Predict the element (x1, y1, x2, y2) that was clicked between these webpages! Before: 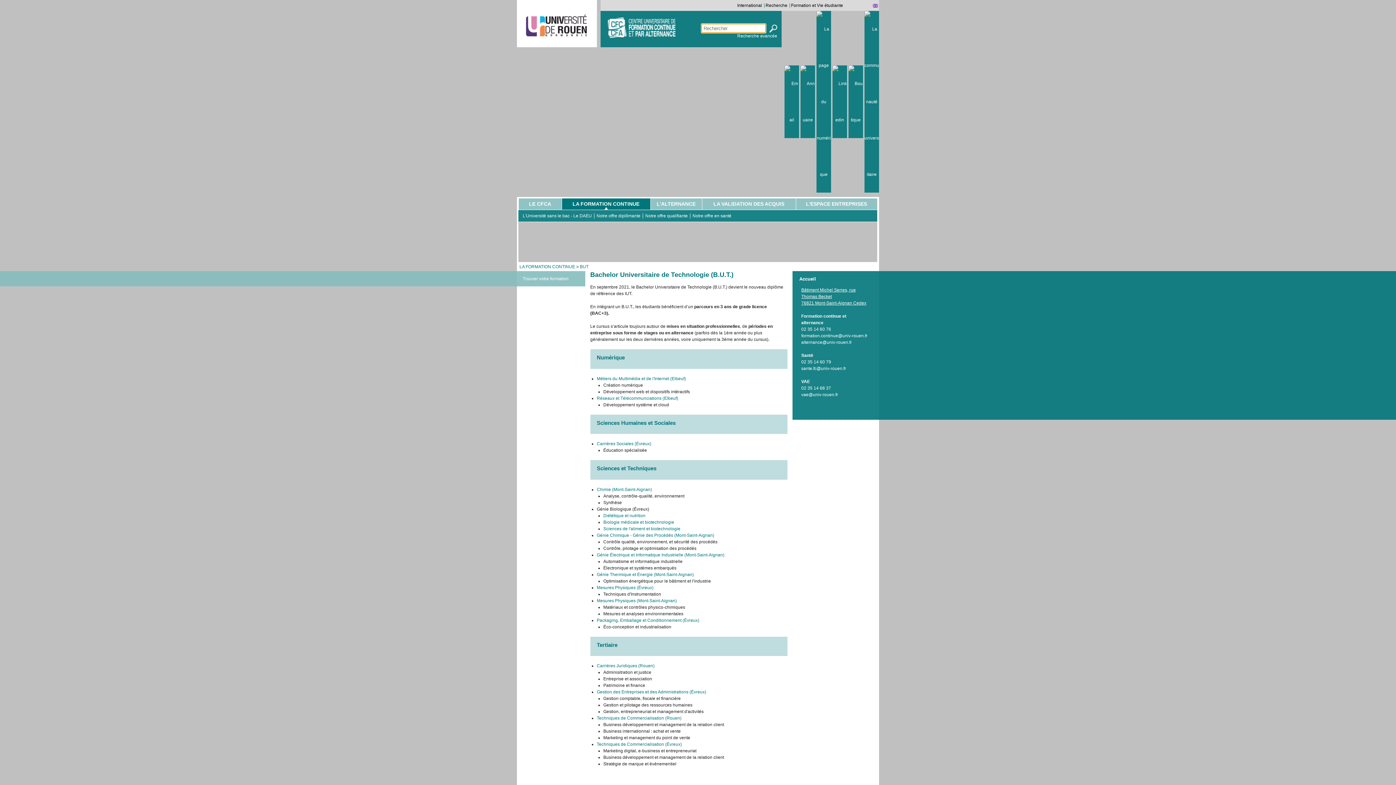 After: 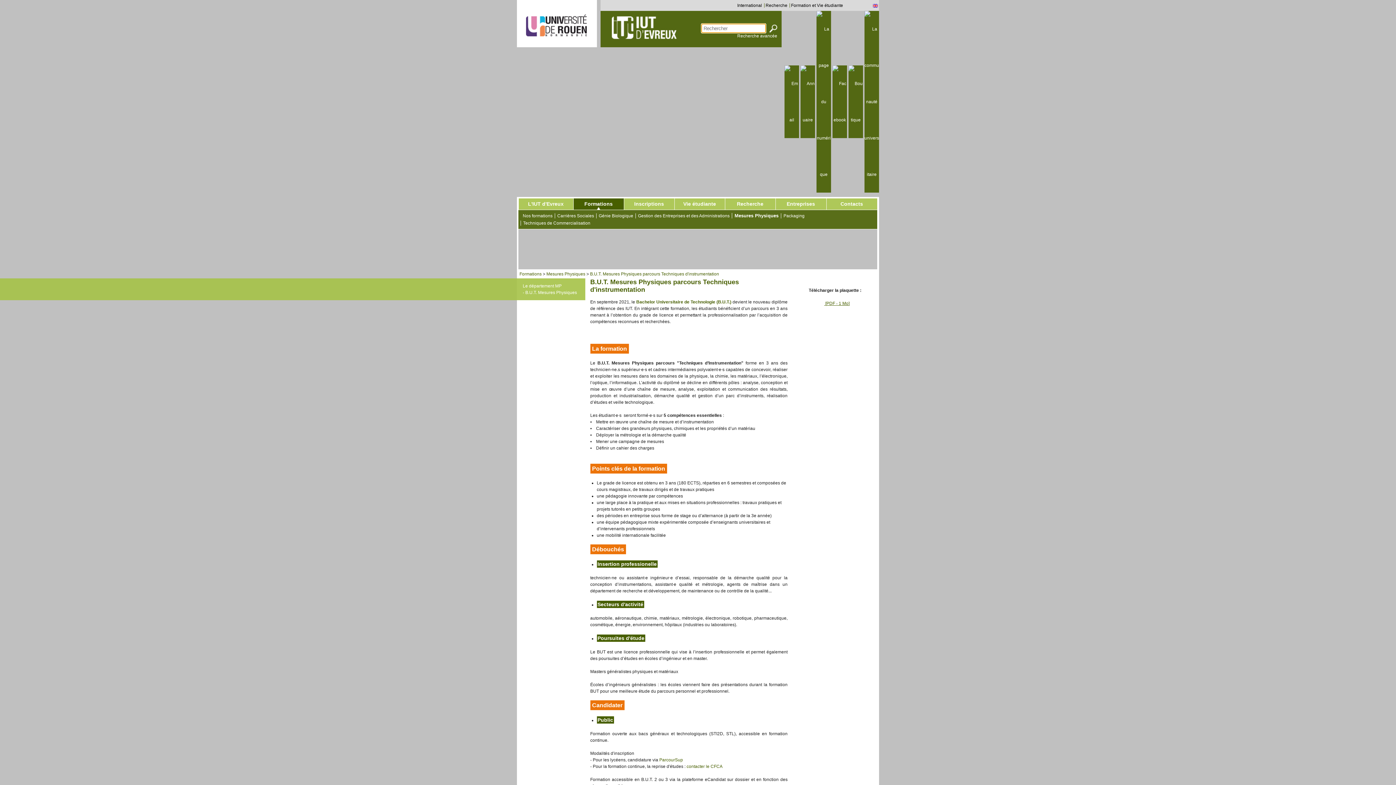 Action: bbox: (596, 585, 653, 590) label: Mesures Physiques (Évreux)